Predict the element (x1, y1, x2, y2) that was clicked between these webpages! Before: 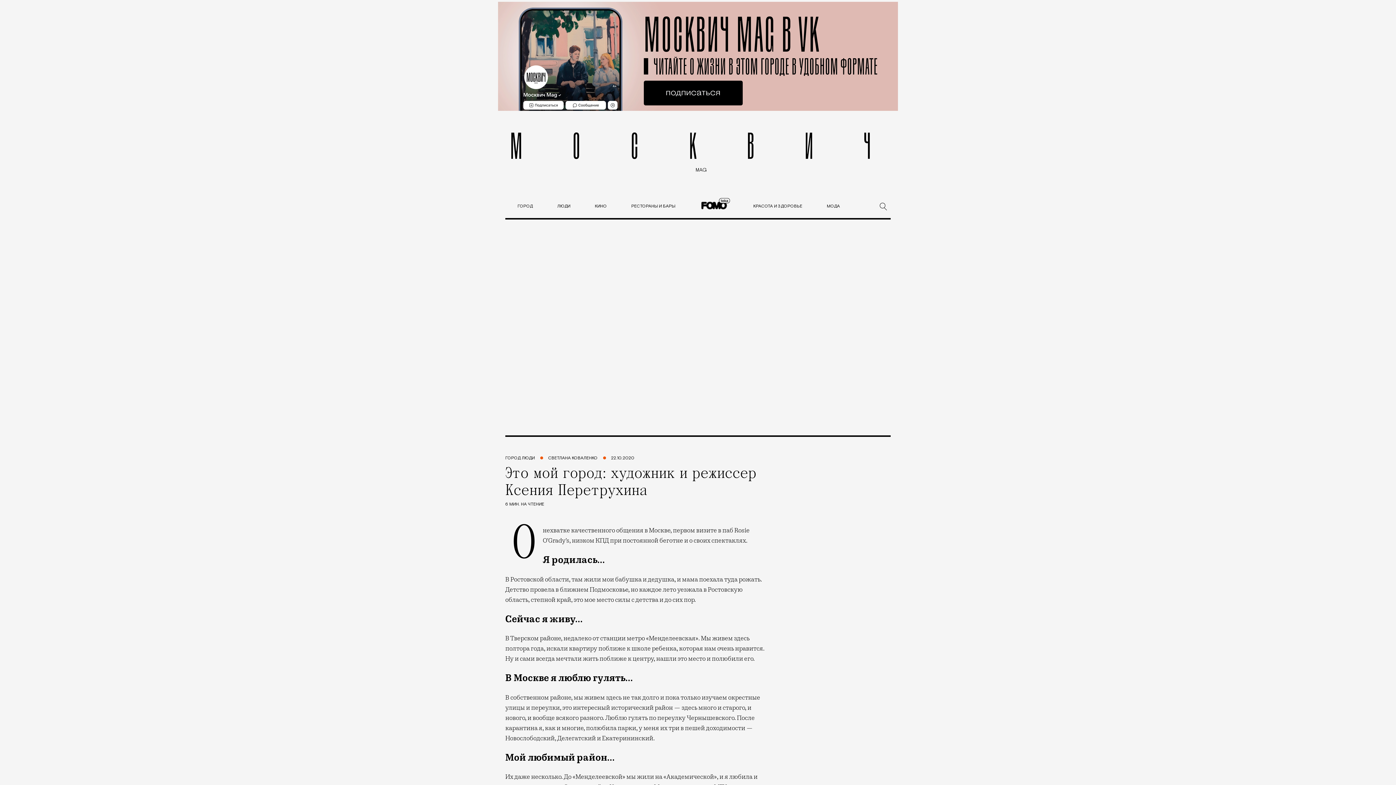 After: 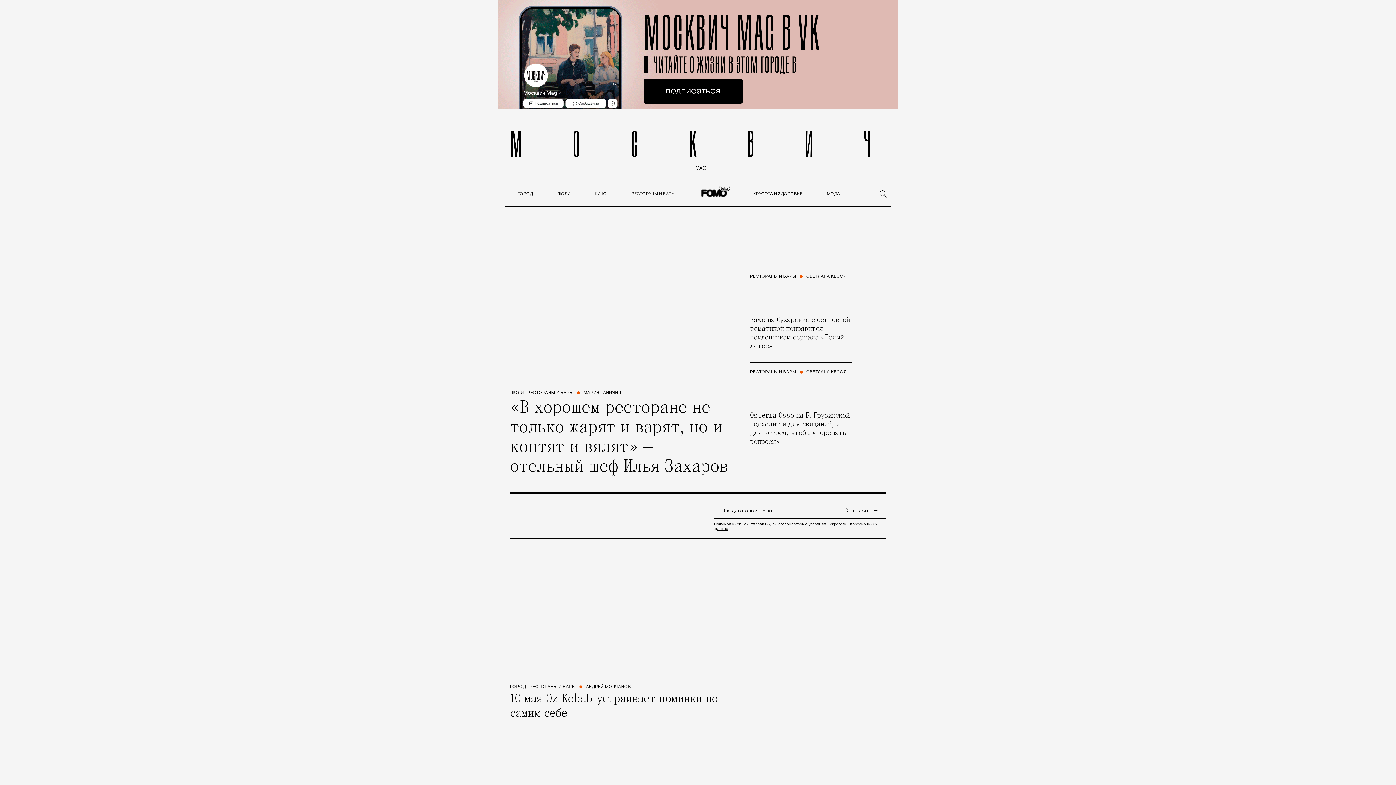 Action: bbox: (631, 203, 675, 208) label: РЕСТОРАНЫ И БАРЫ